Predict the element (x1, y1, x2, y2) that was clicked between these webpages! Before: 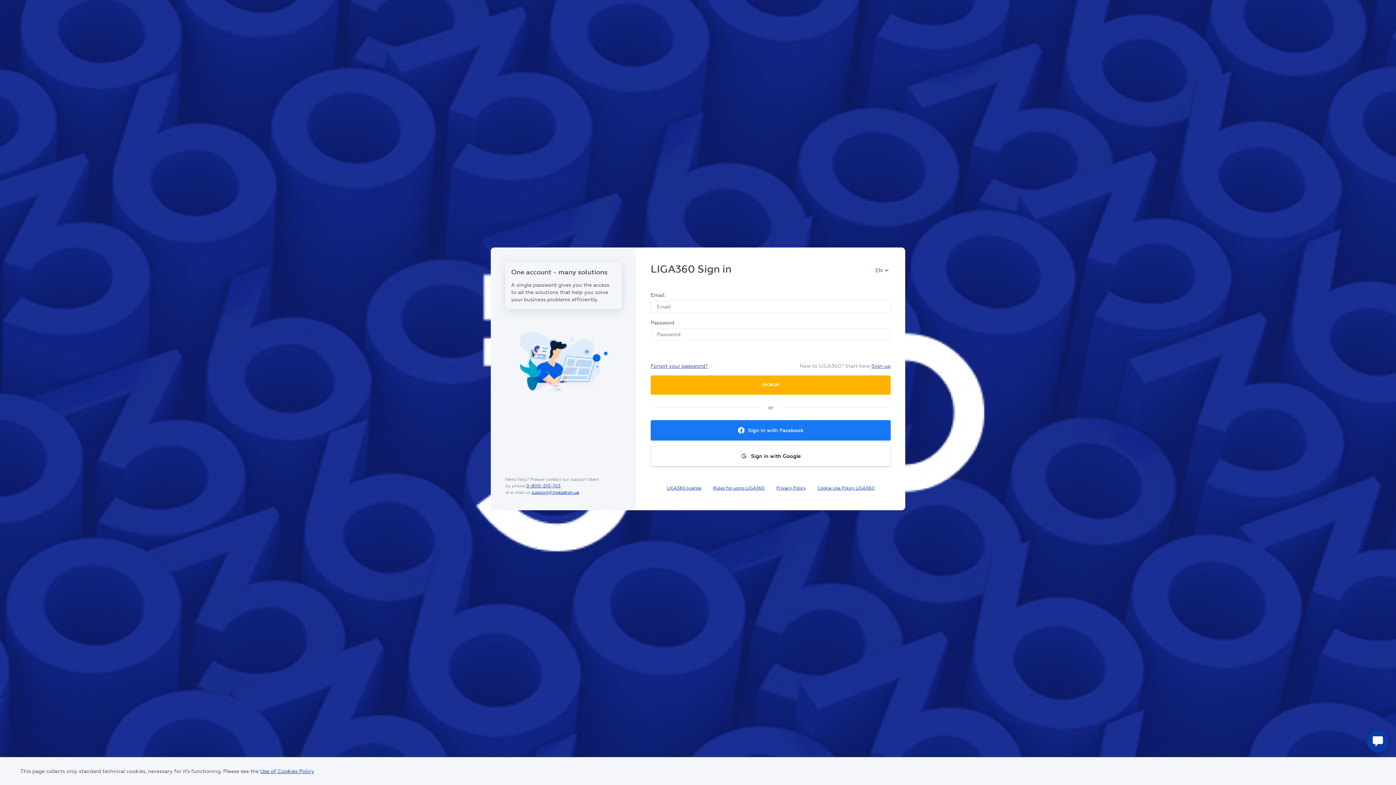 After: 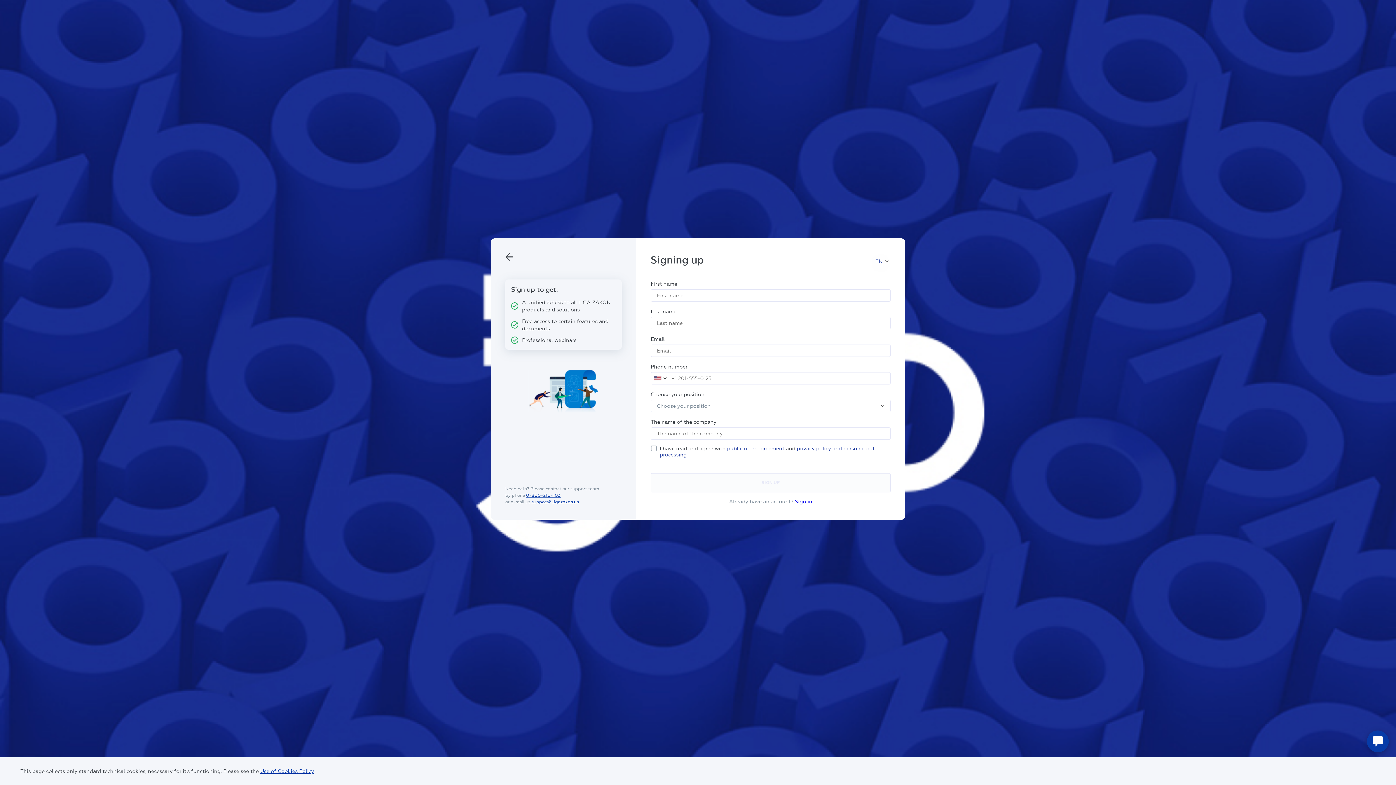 Action: bbox: (871, 363, 890, 369) label: Sign up